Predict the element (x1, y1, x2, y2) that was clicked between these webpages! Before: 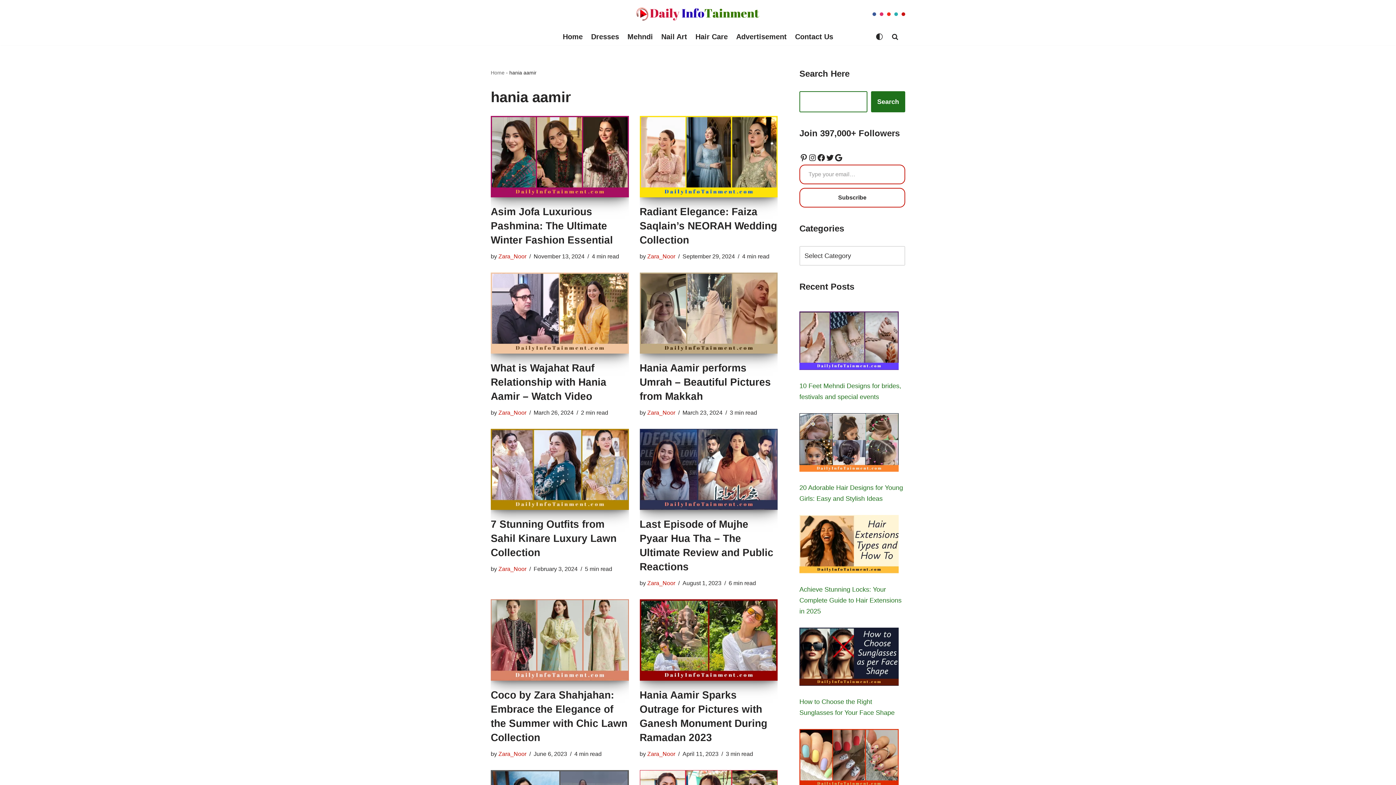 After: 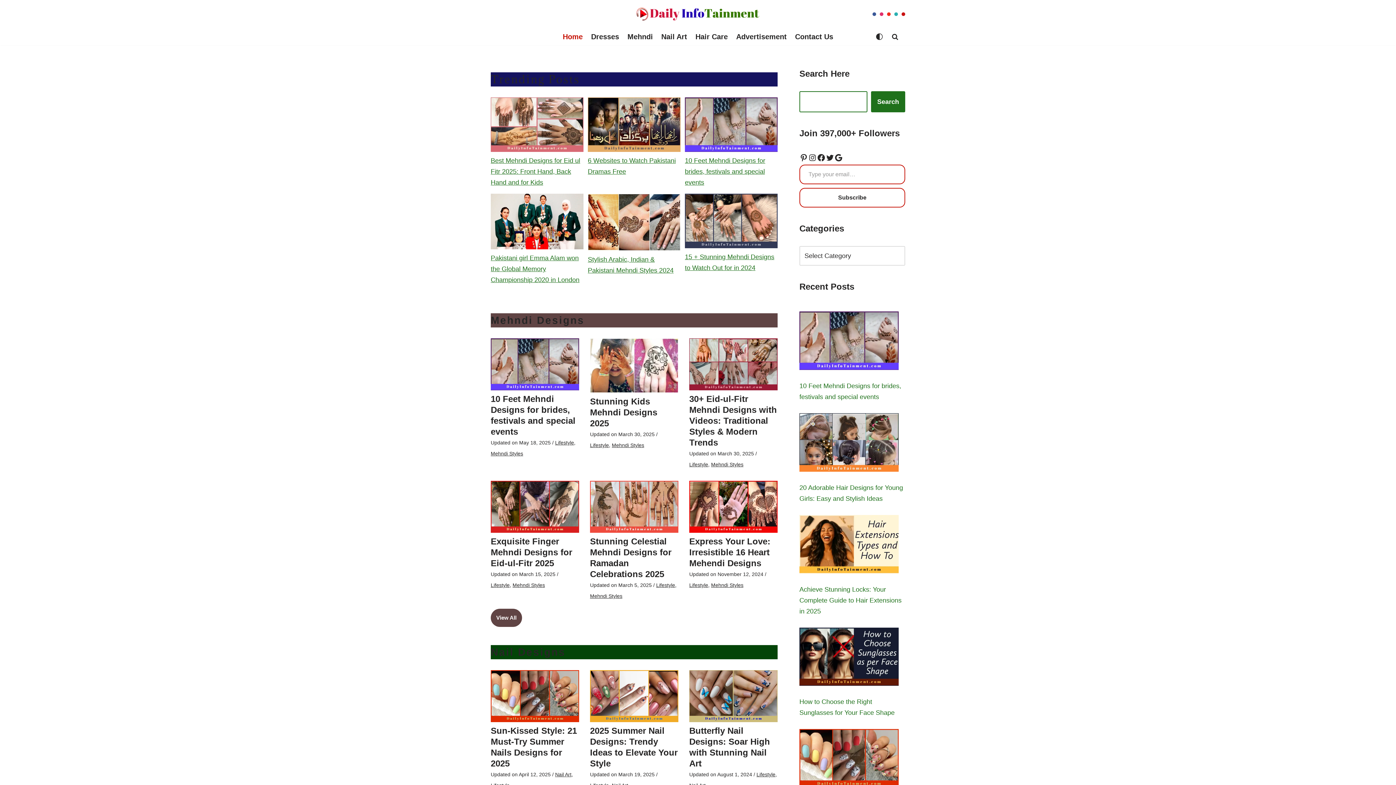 Action: label: Zara_Noor bbox: (498, 252, 526, 259)